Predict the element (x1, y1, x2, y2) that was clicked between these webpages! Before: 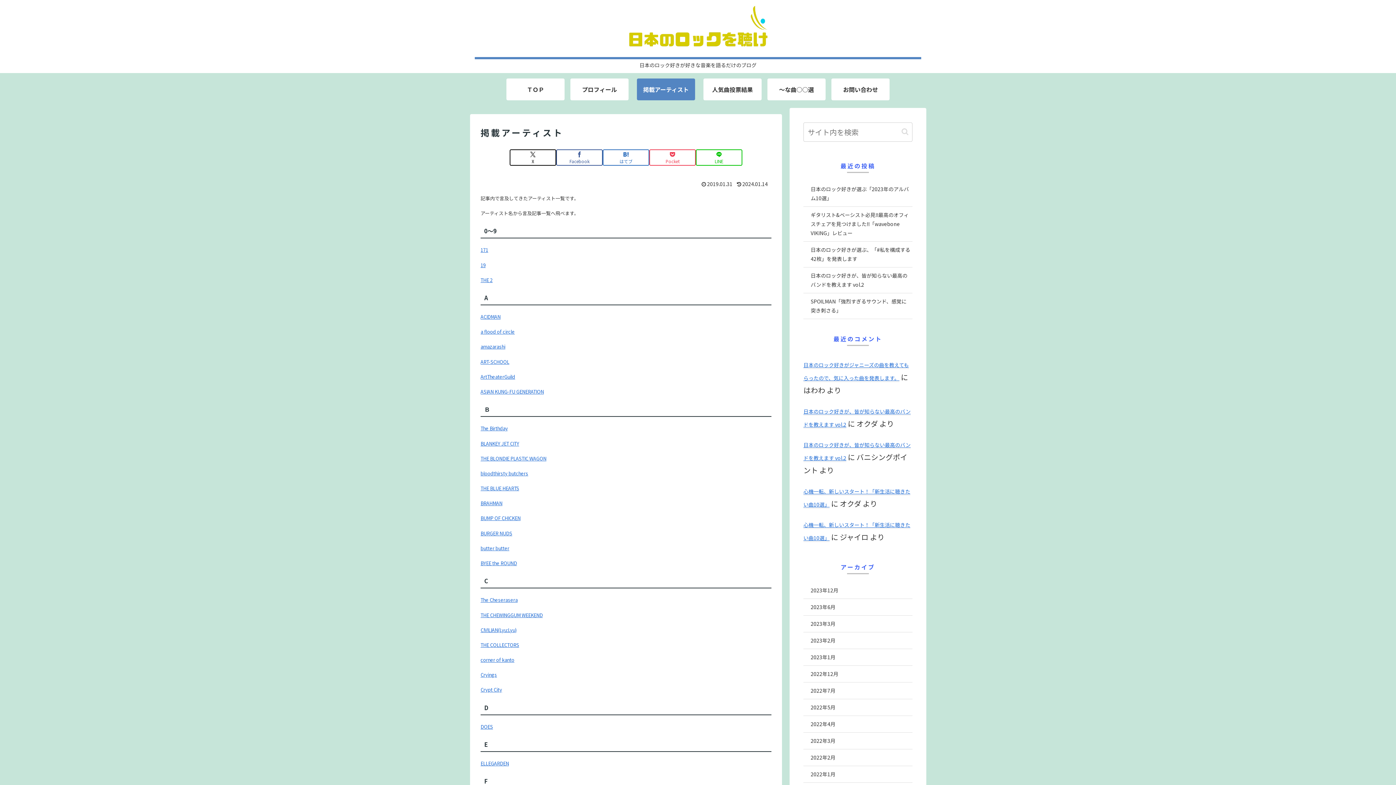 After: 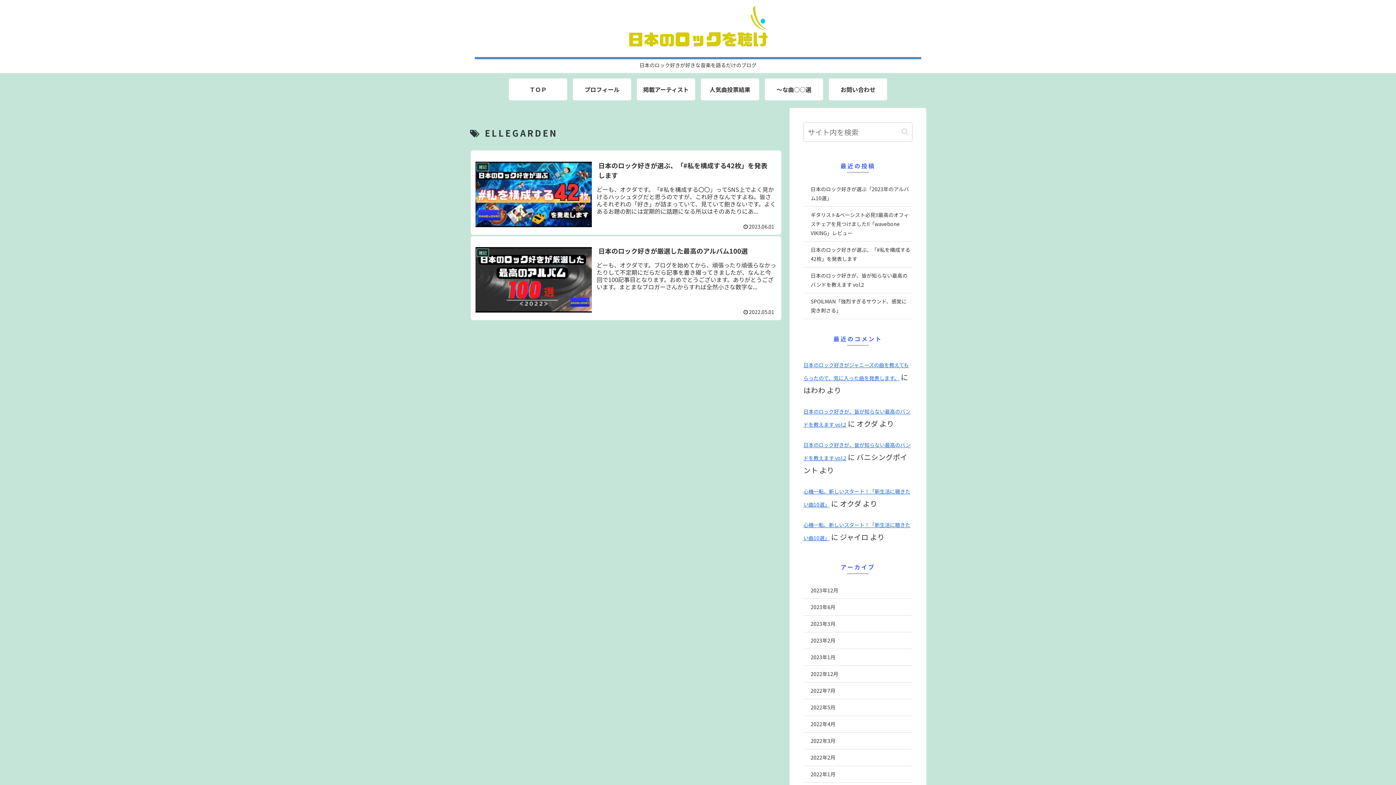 Action: label: ELLEGARDEN bbox: (480, 760, 509, 767)